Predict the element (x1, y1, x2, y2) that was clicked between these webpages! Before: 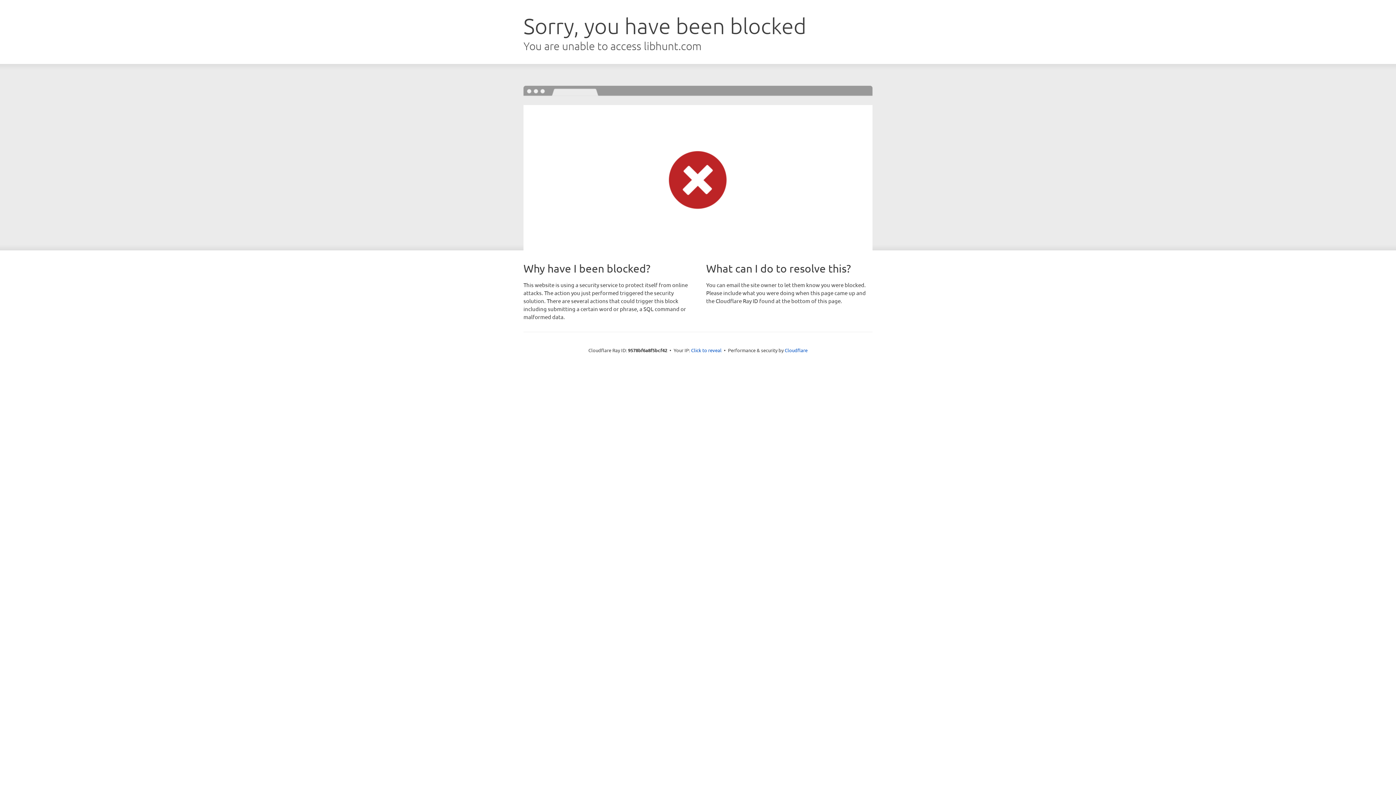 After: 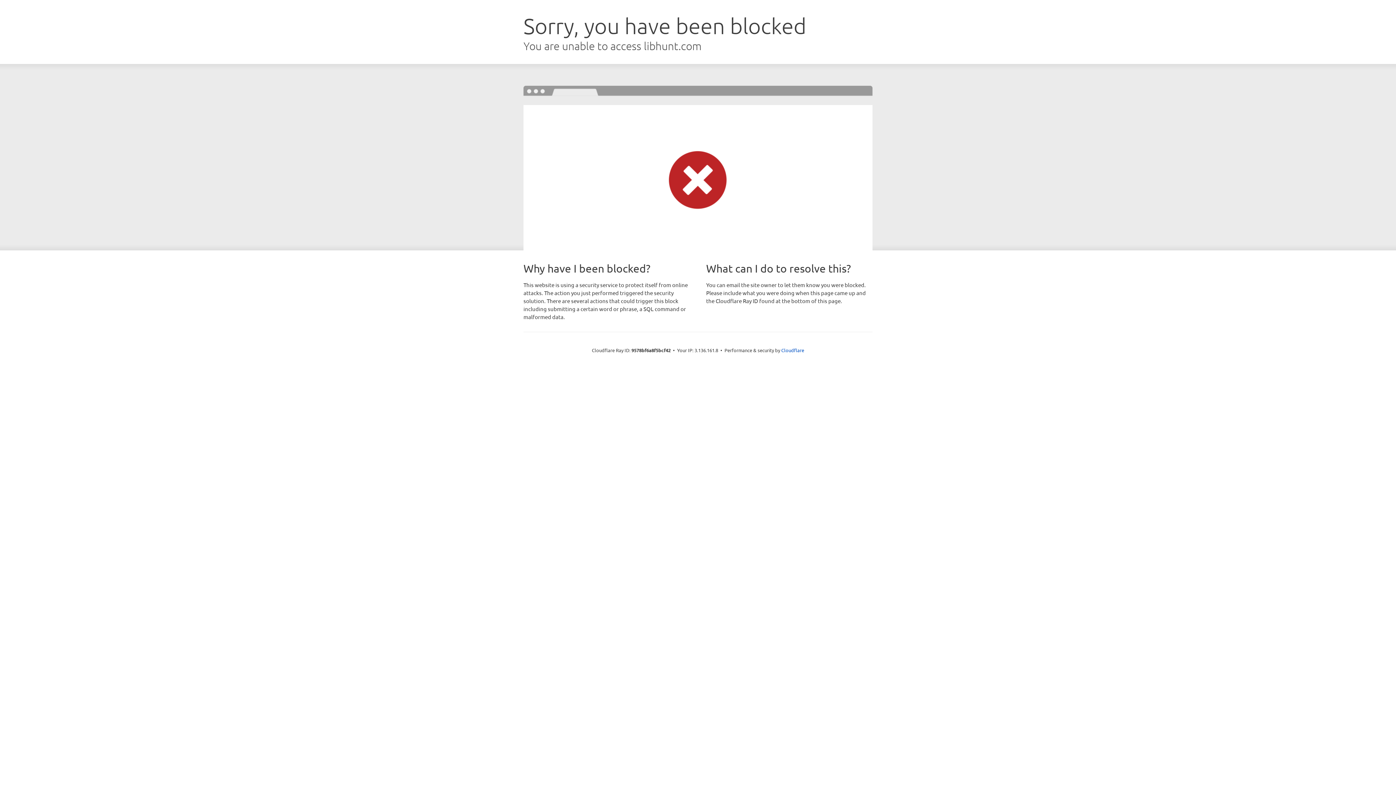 Action: bbox: (691, 346, 721, 353) label: Click to reveal